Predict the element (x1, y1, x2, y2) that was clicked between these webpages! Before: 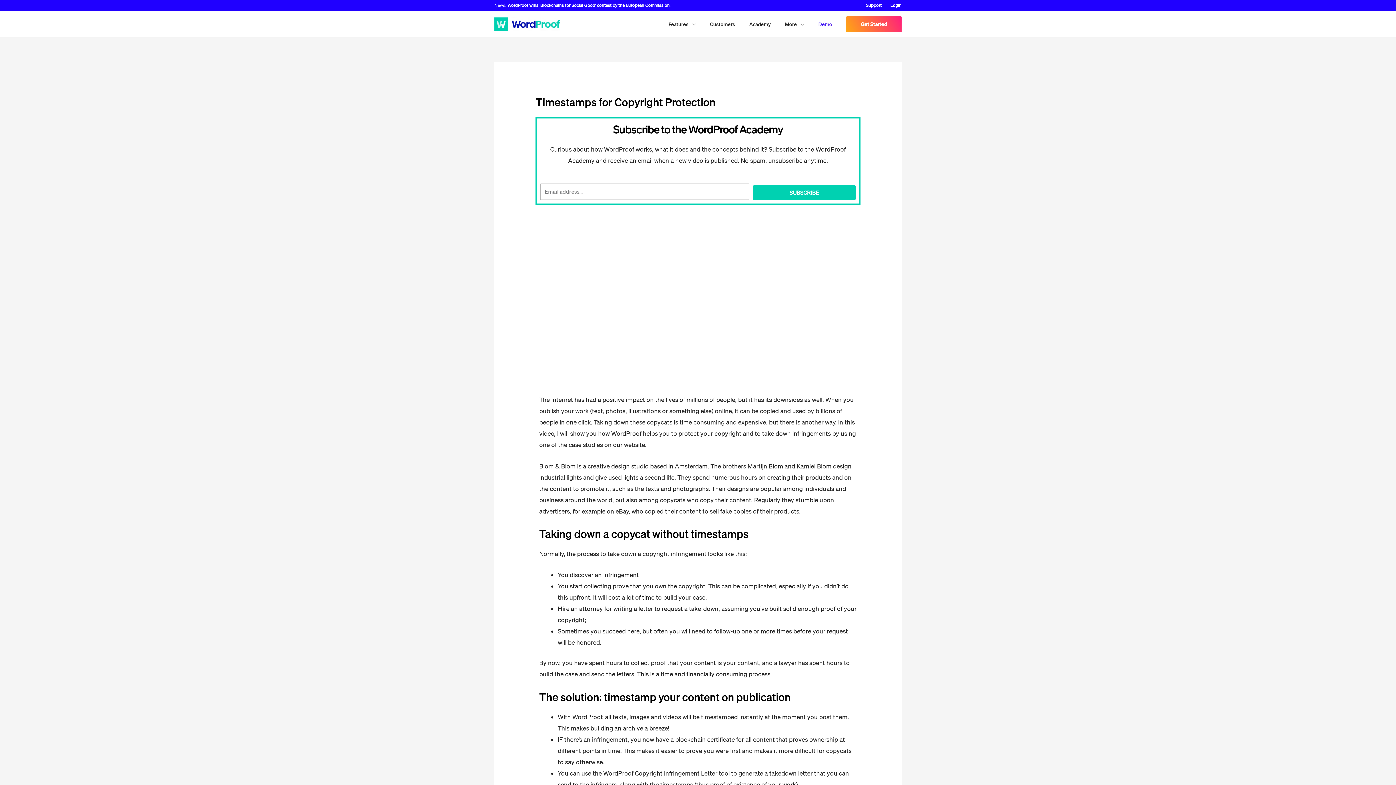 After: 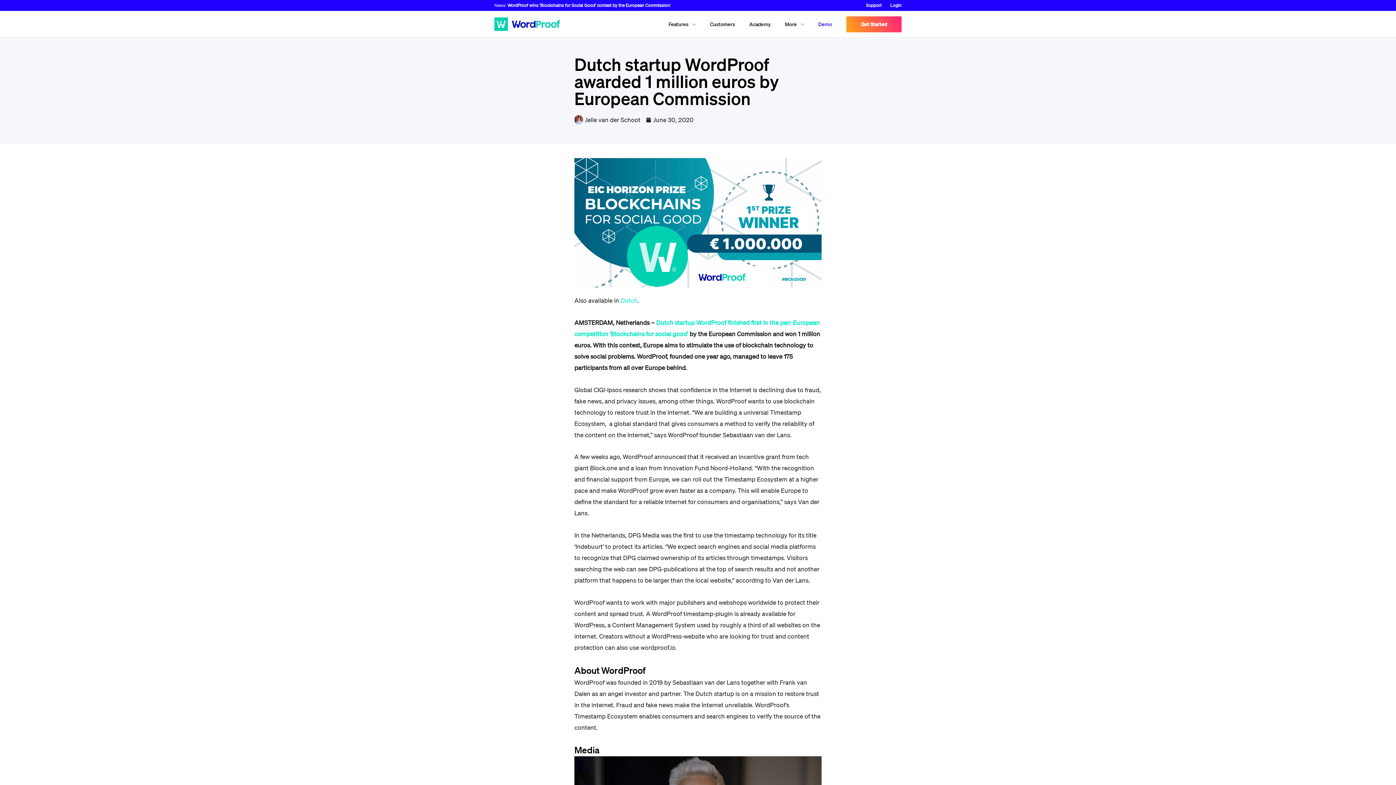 Action: label: WordProof wins 'Blockchains for Social Good' contest by the European Commission bbox: (507, 2, 669, 8)